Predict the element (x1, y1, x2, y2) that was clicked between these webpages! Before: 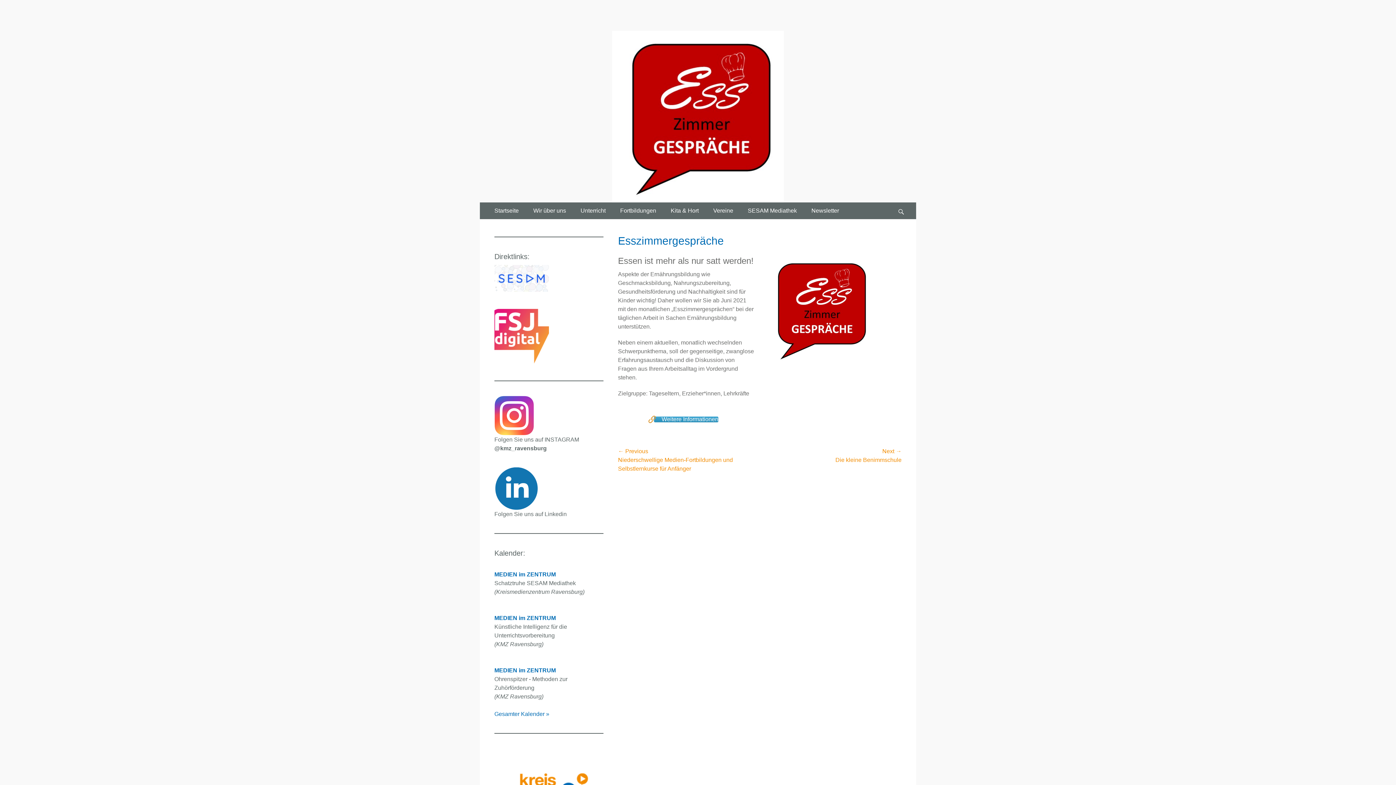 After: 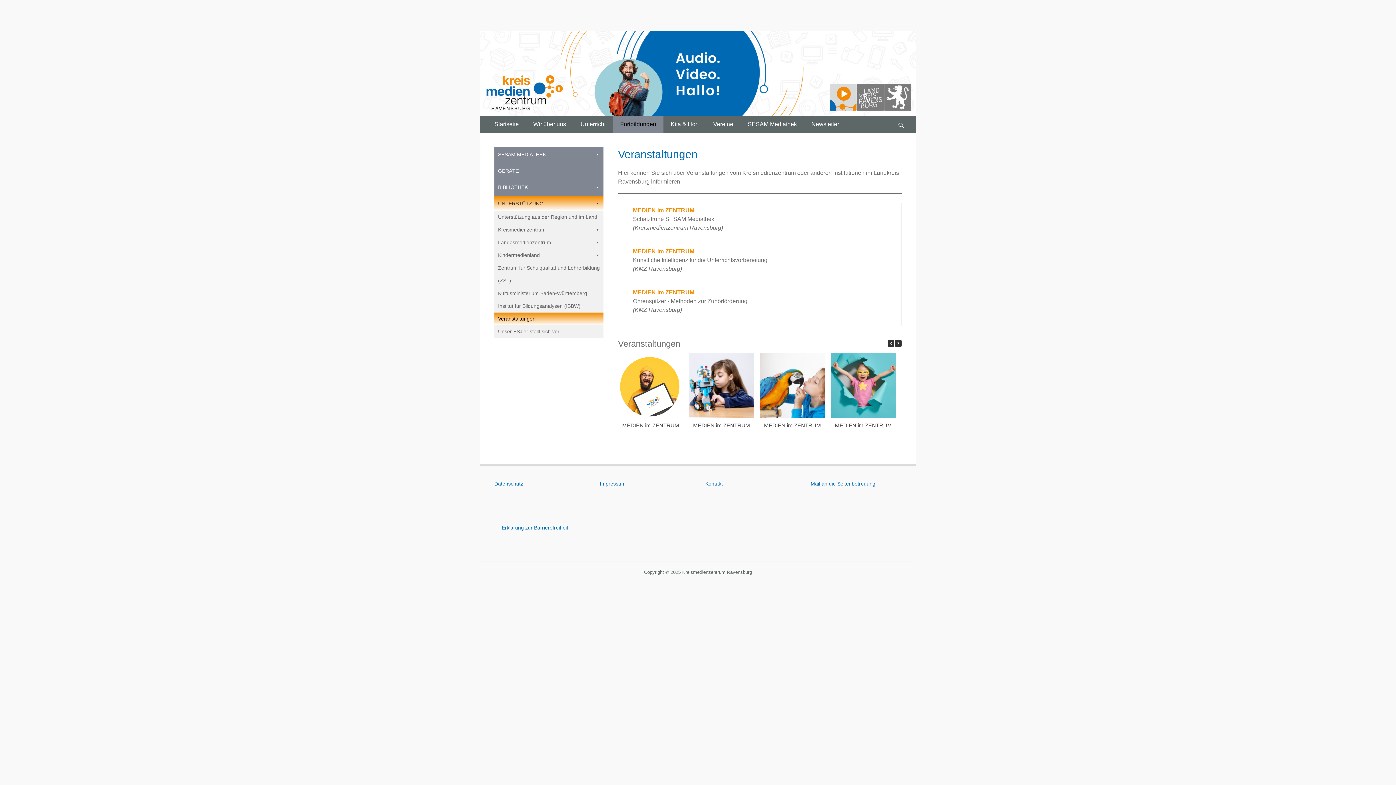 Action: label: Gesamter Kalender » bbox: (494, 711, 549, 717)